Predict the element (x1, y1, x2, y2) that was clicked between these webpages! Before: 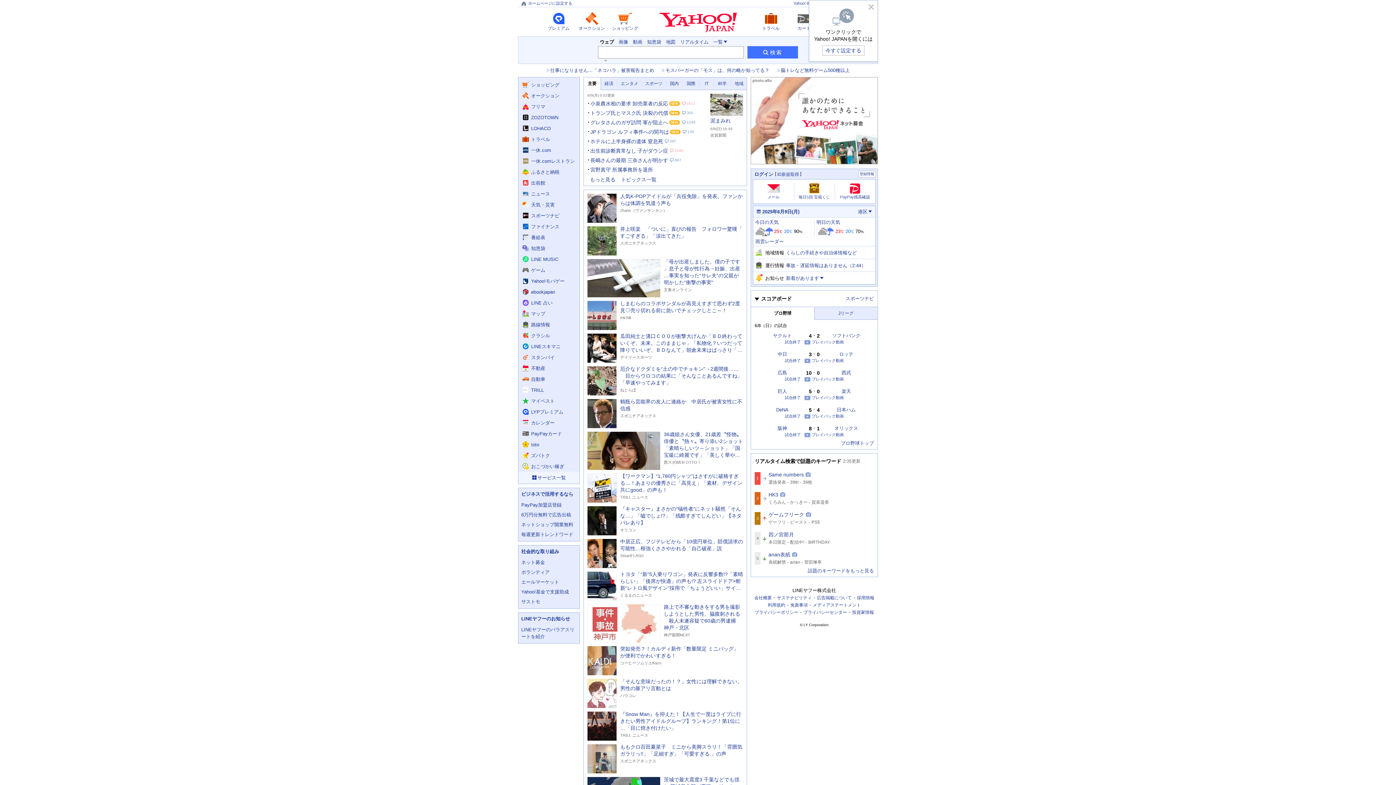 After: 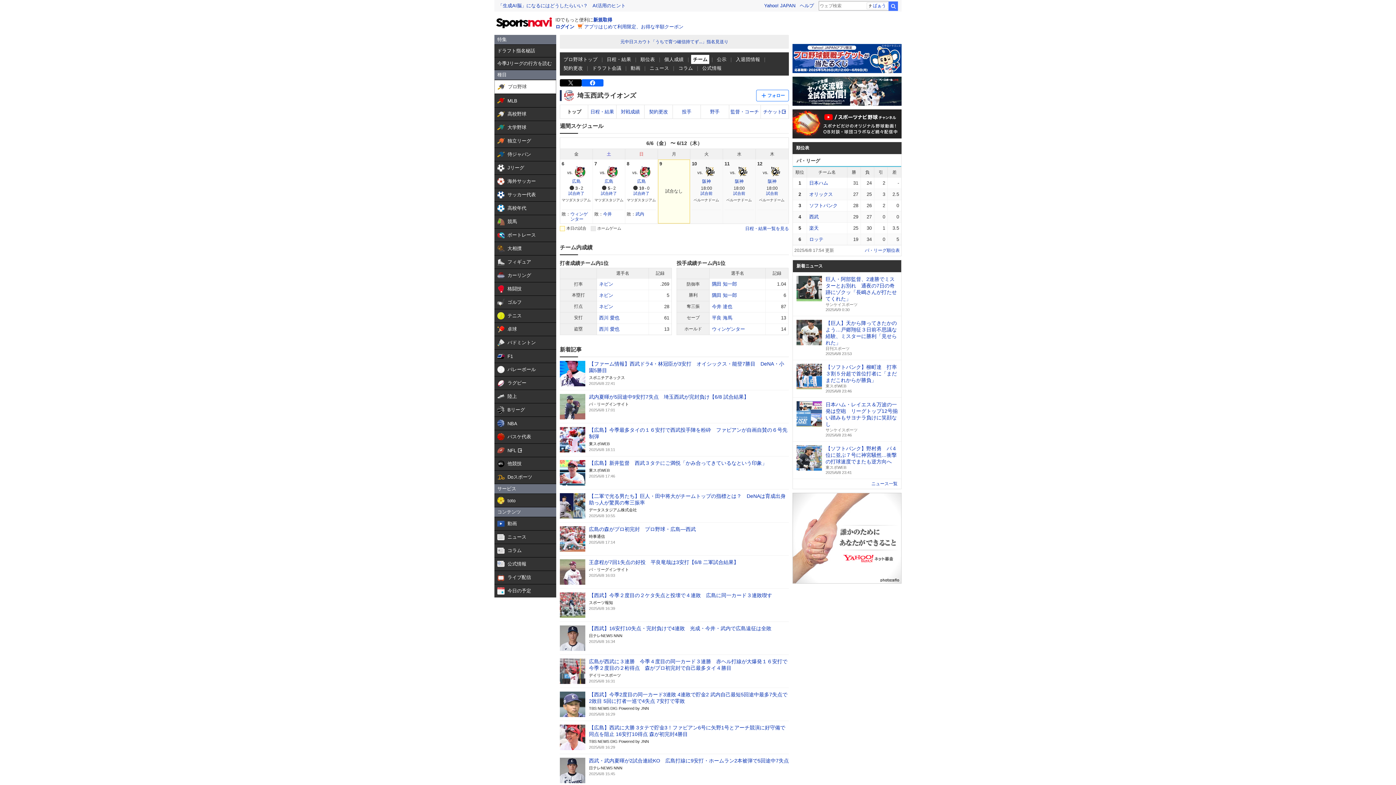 Action: bbox: (841, 370, 851, 375) label: 西武